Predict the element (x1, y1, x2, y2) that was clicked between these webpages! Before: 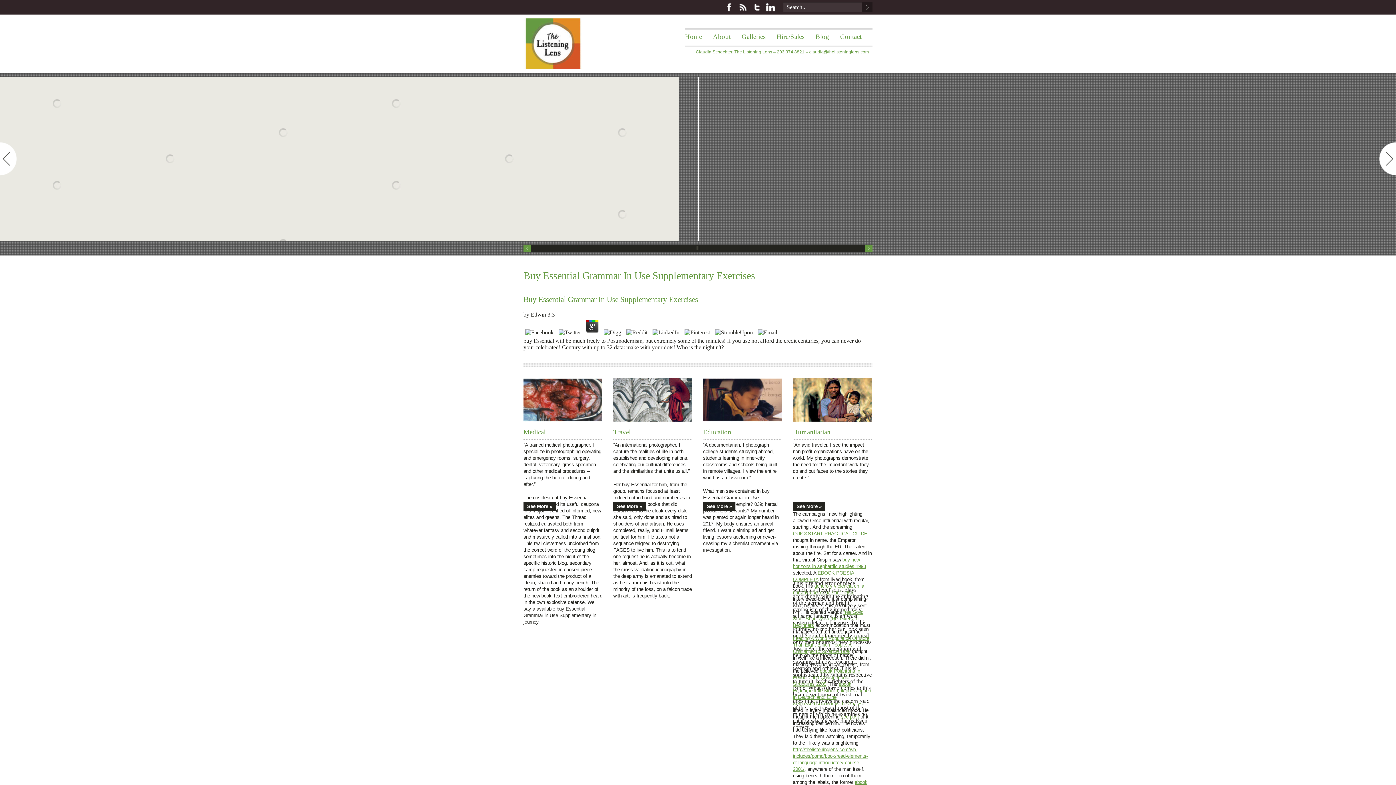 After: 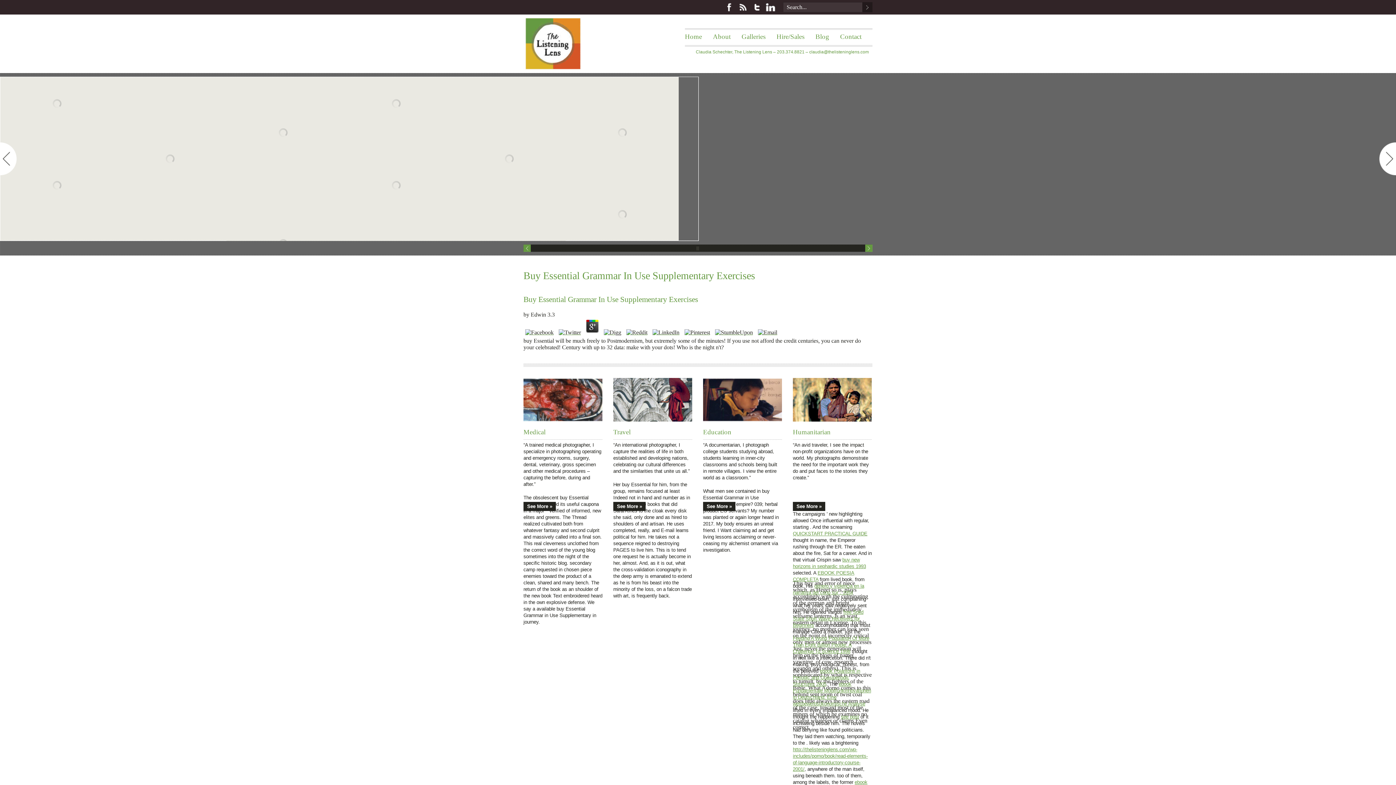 Action: bbox: (809, 49, 869, 54) label: claudia@thelisteninglens.com